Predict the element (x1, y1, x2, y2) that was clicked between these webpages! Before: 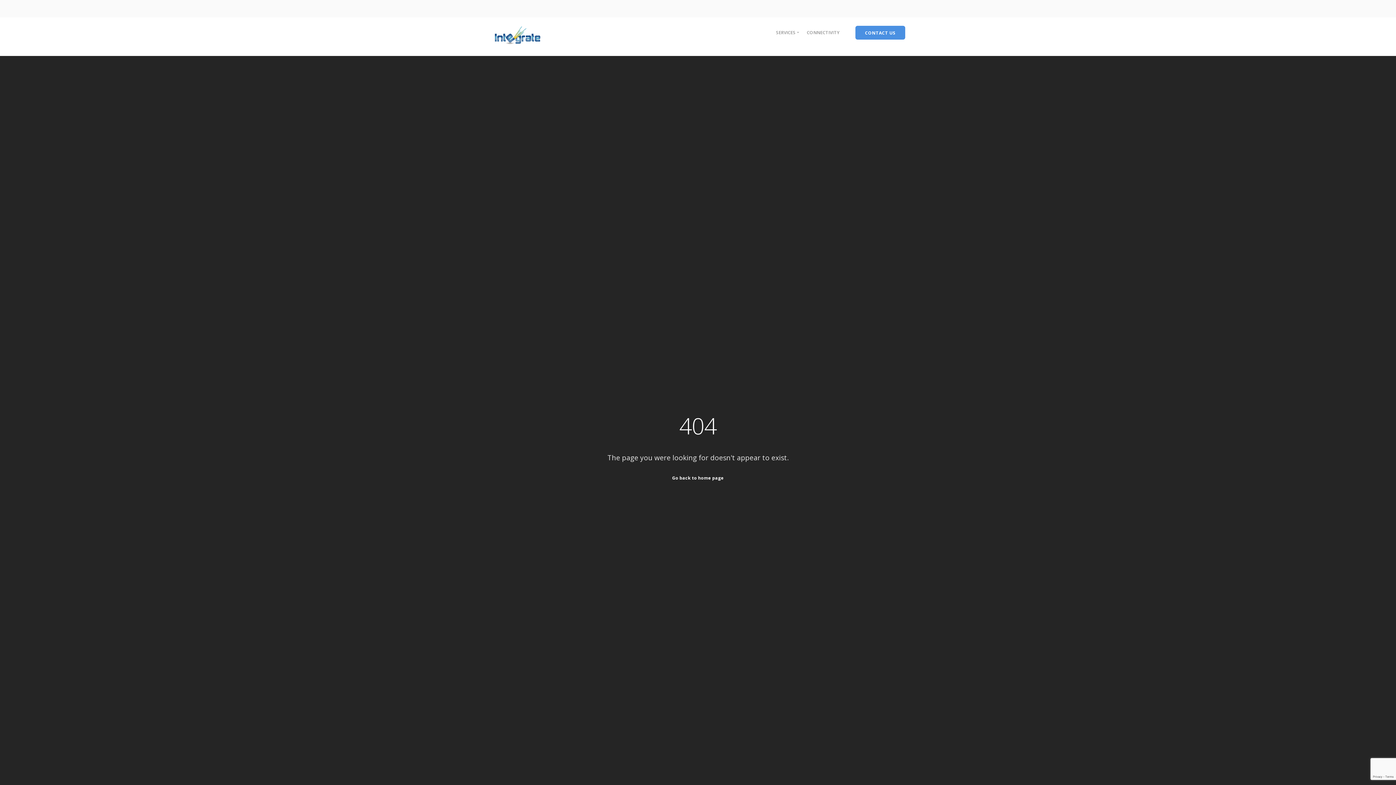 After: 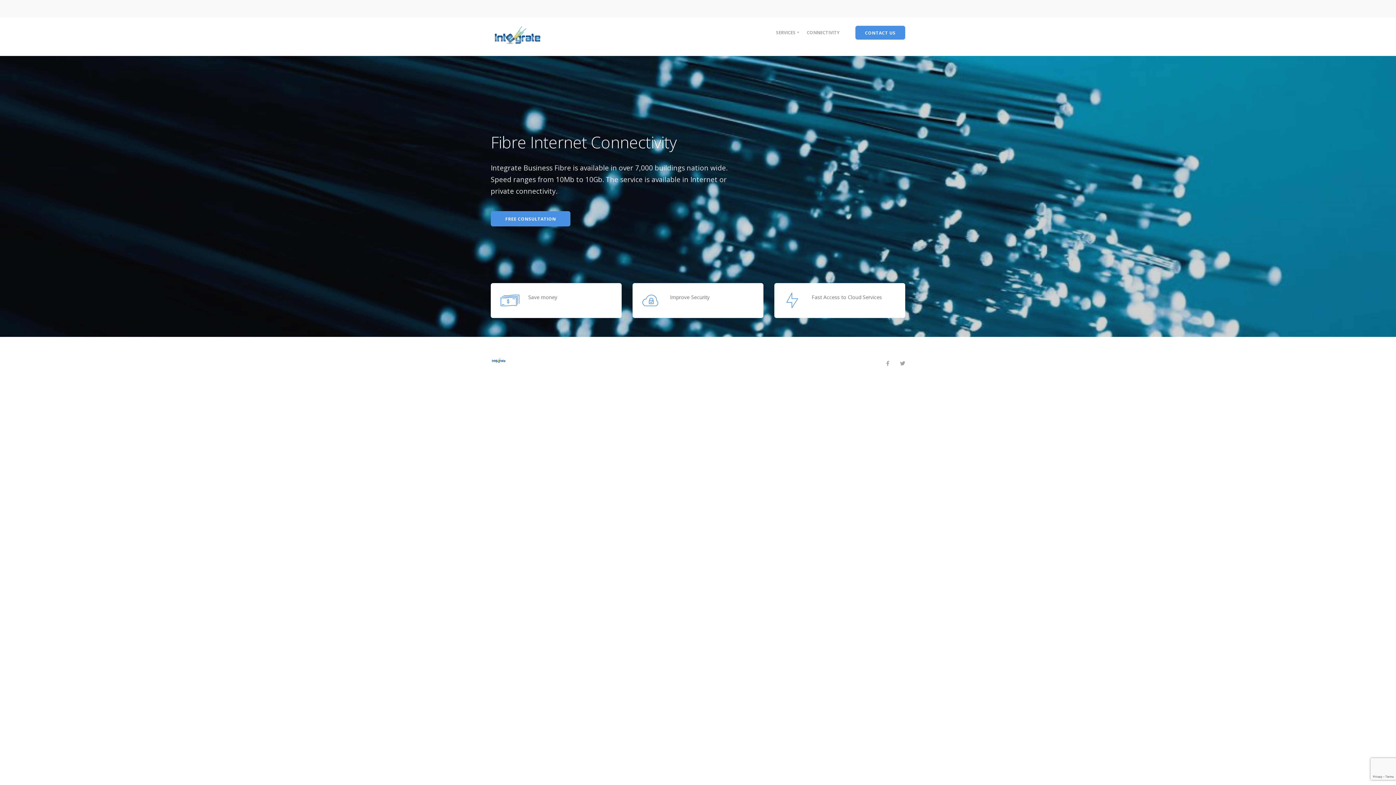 Action: label: CONNECTIVITY bbox: (807, 29, 839, 35)